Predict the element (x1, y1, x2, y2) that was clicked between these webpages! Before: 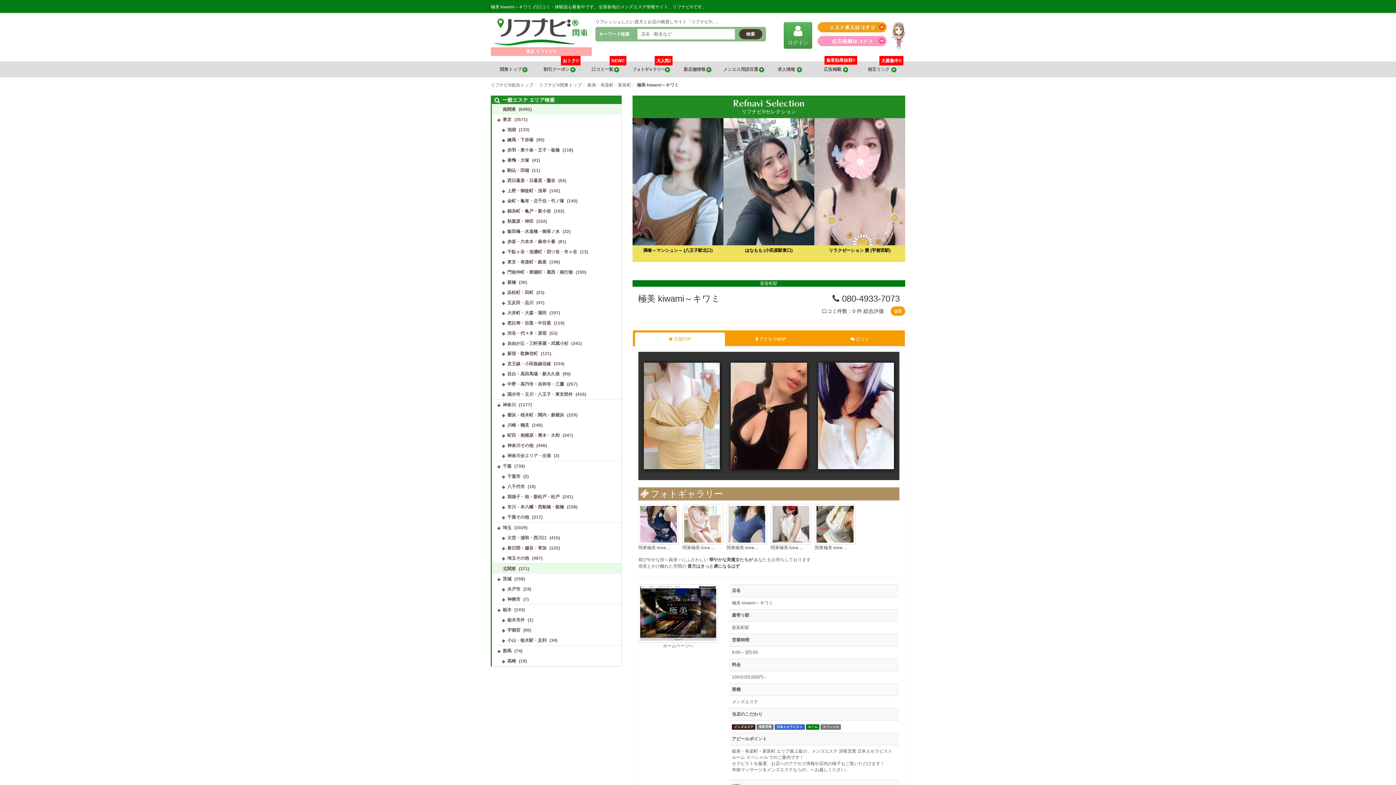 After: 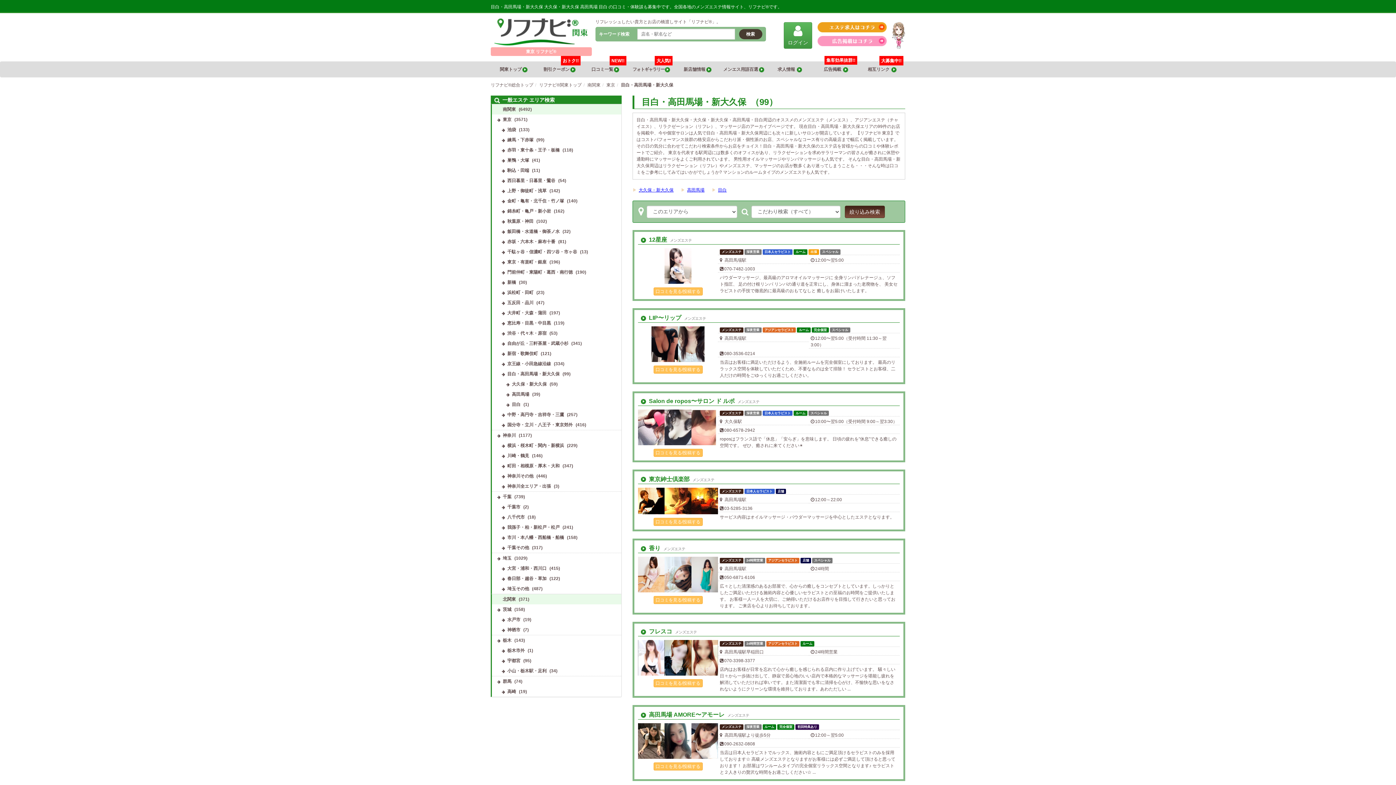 Action: label: 目白・高田馬場・新大久保 bbox: (505, 369, 561, 379)